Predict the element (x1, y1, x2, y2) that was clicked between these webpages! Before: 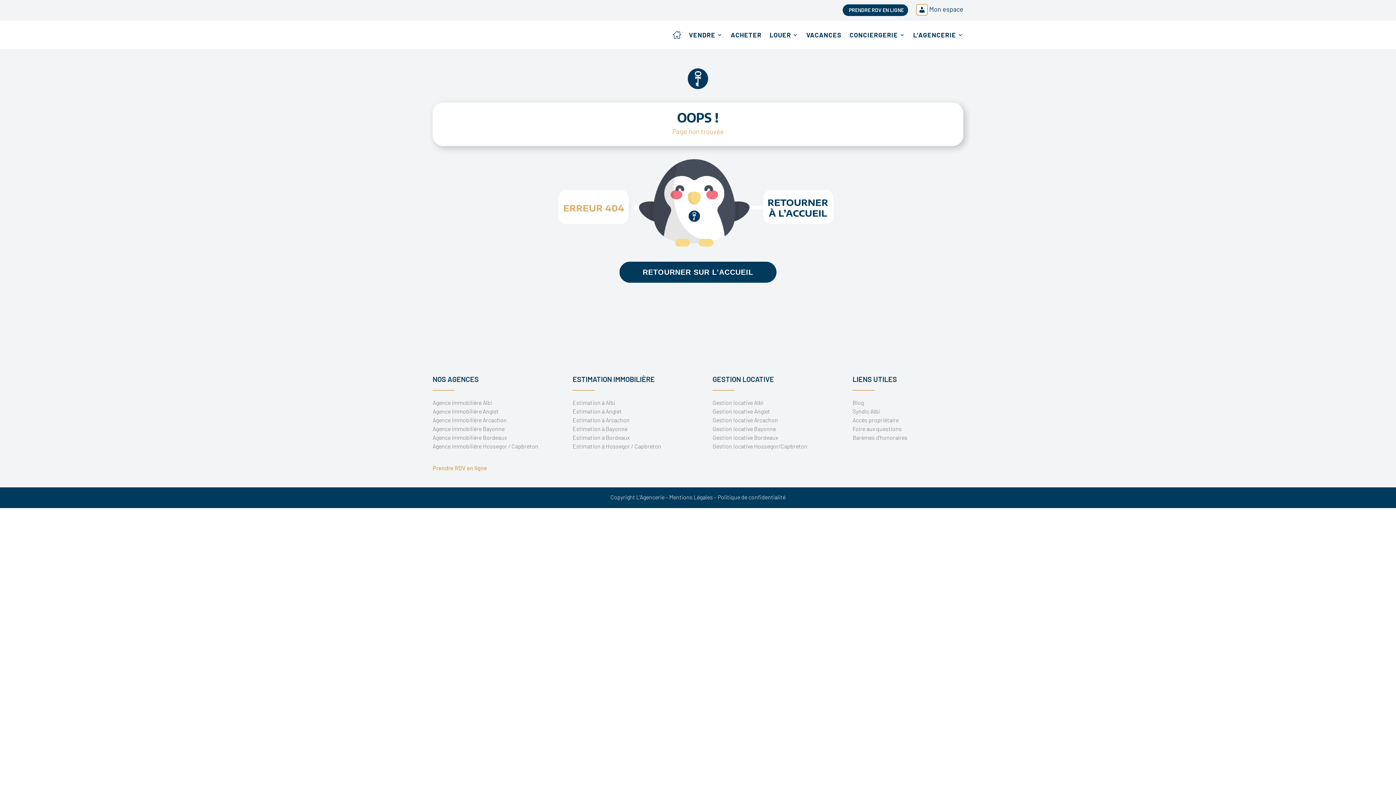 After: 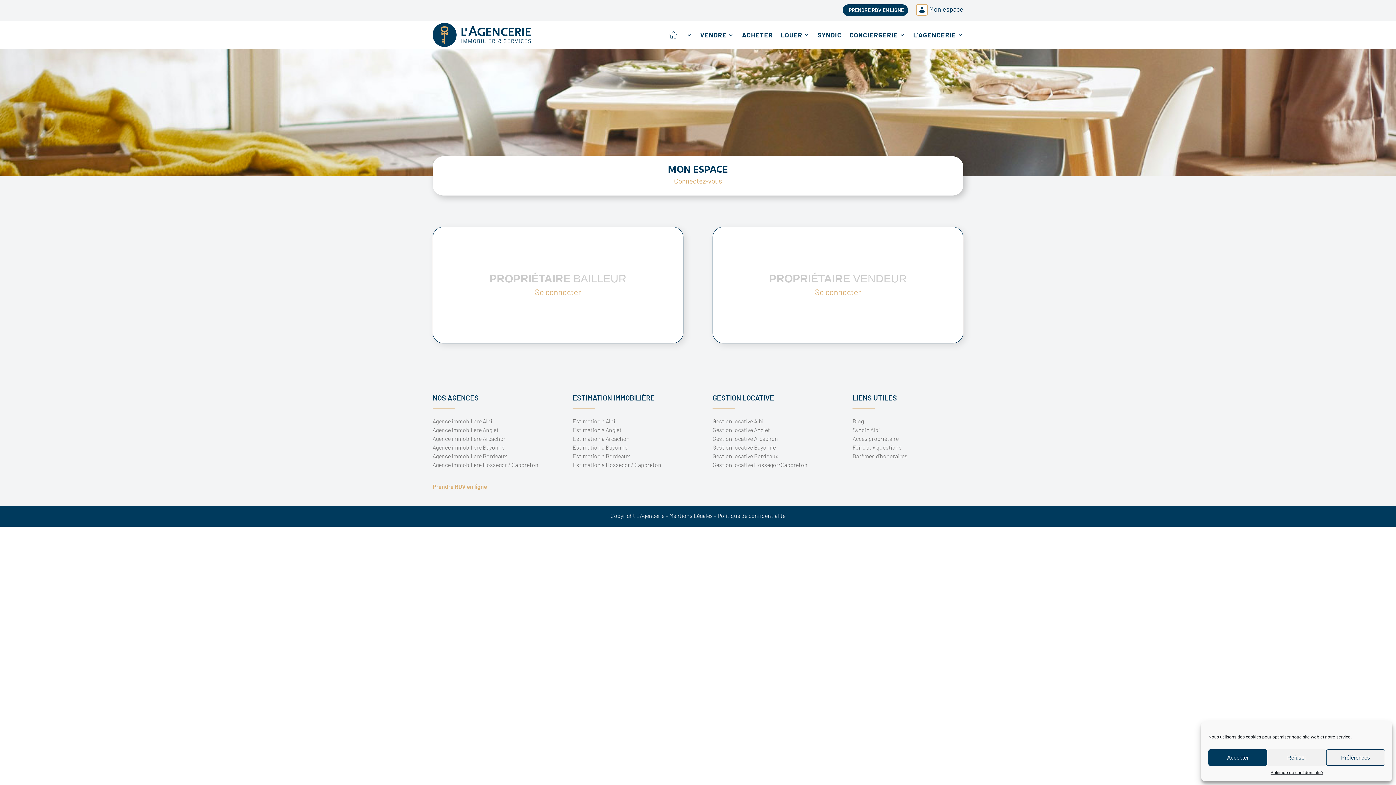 Action: bbox: (916, 4, 963, 16) label: Mon espace